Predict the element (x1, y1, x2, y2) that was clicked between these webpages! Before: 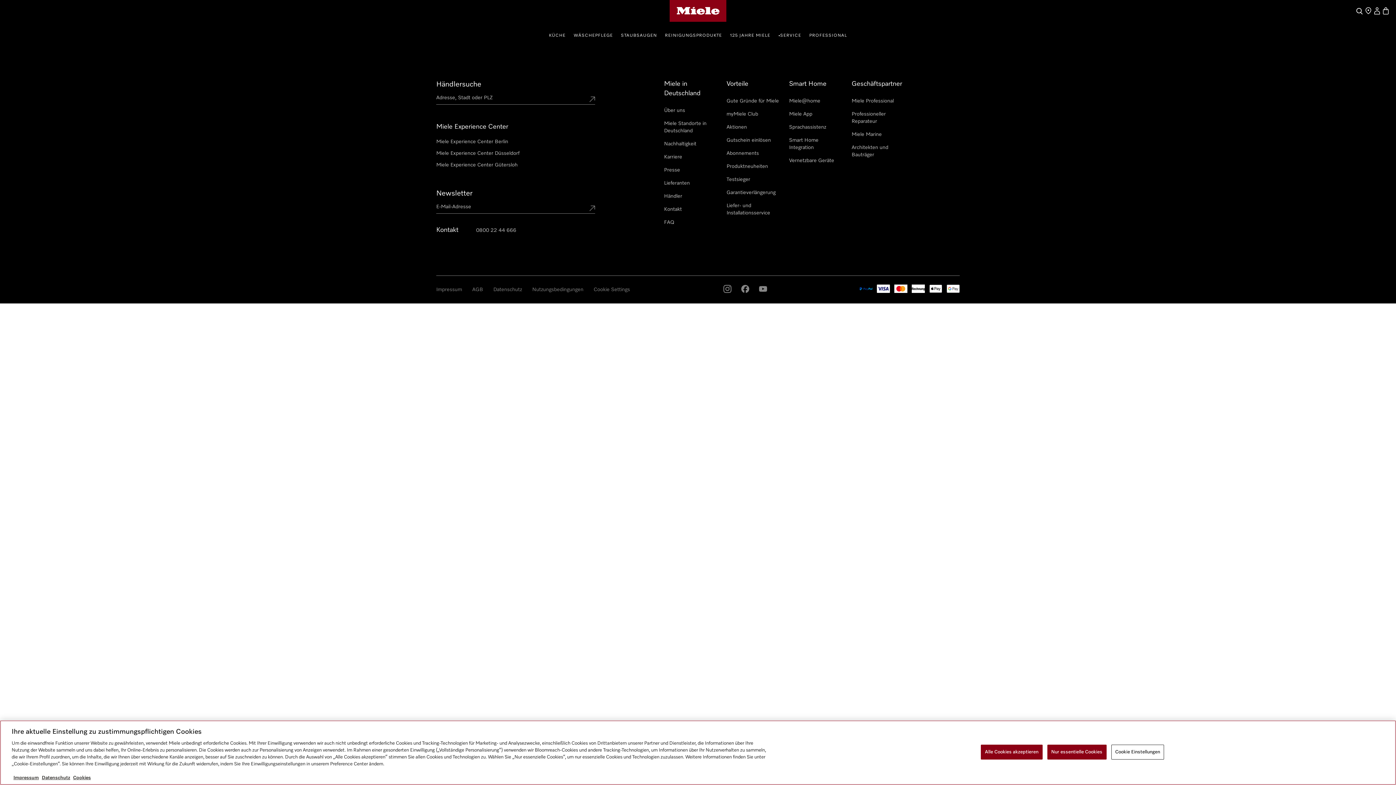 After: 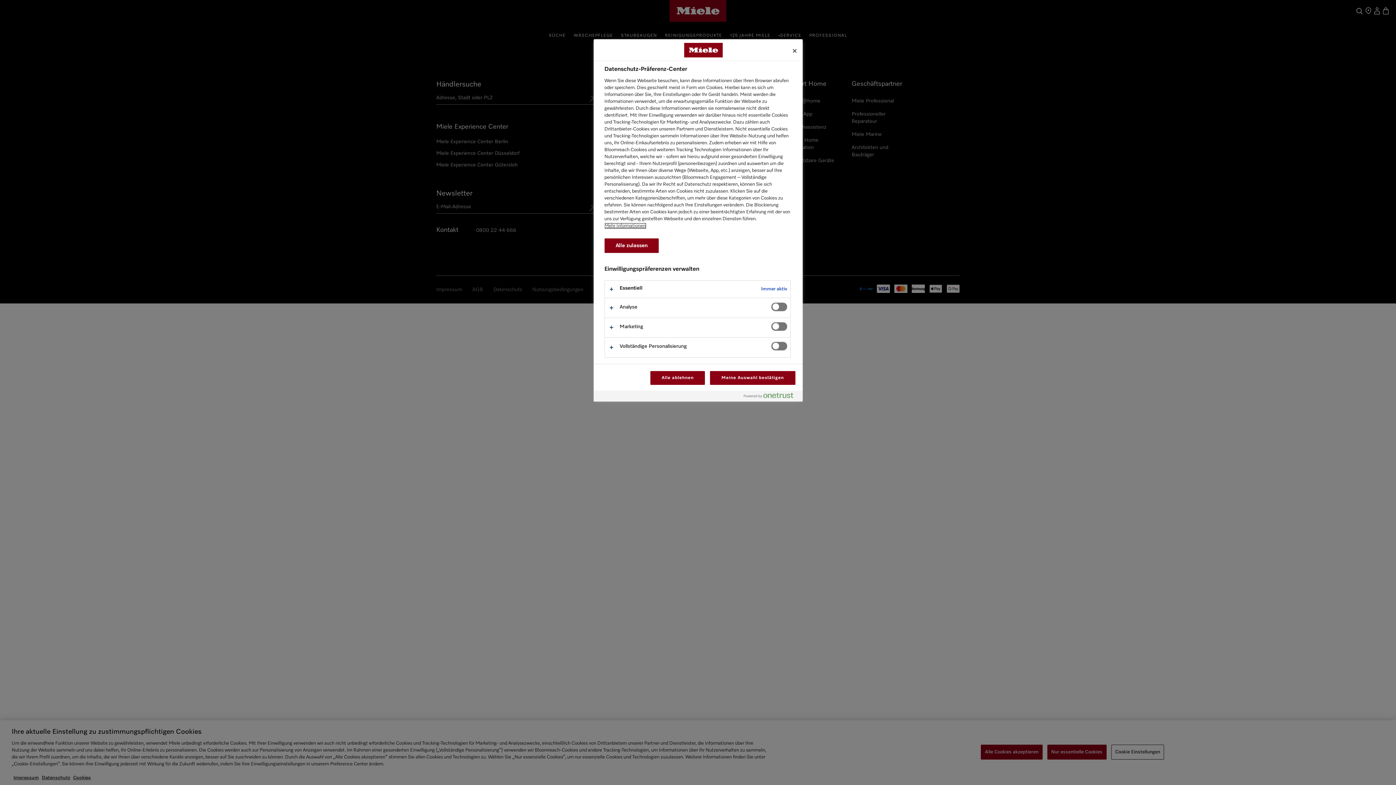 Action: bbox: (593, 286, 630, 292) label: Cookie Settings